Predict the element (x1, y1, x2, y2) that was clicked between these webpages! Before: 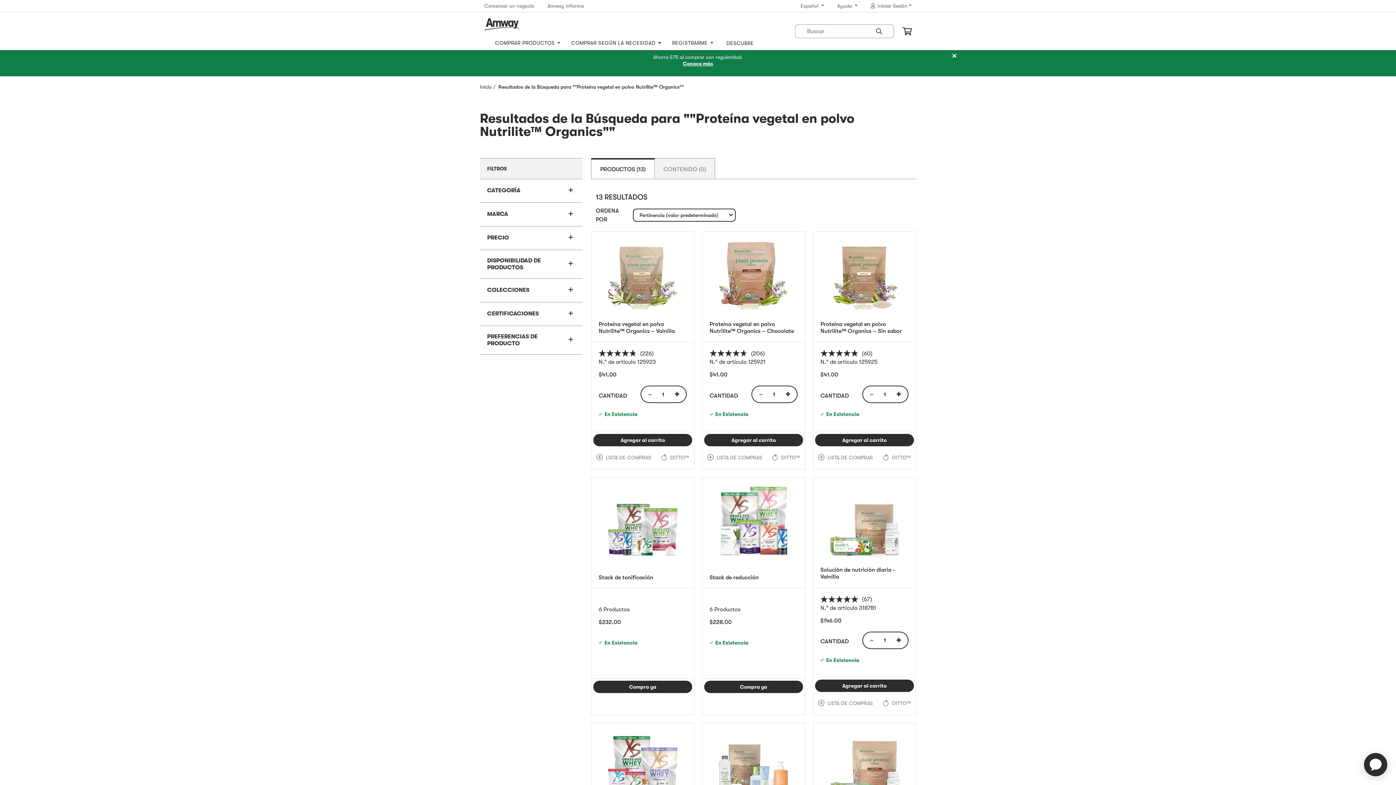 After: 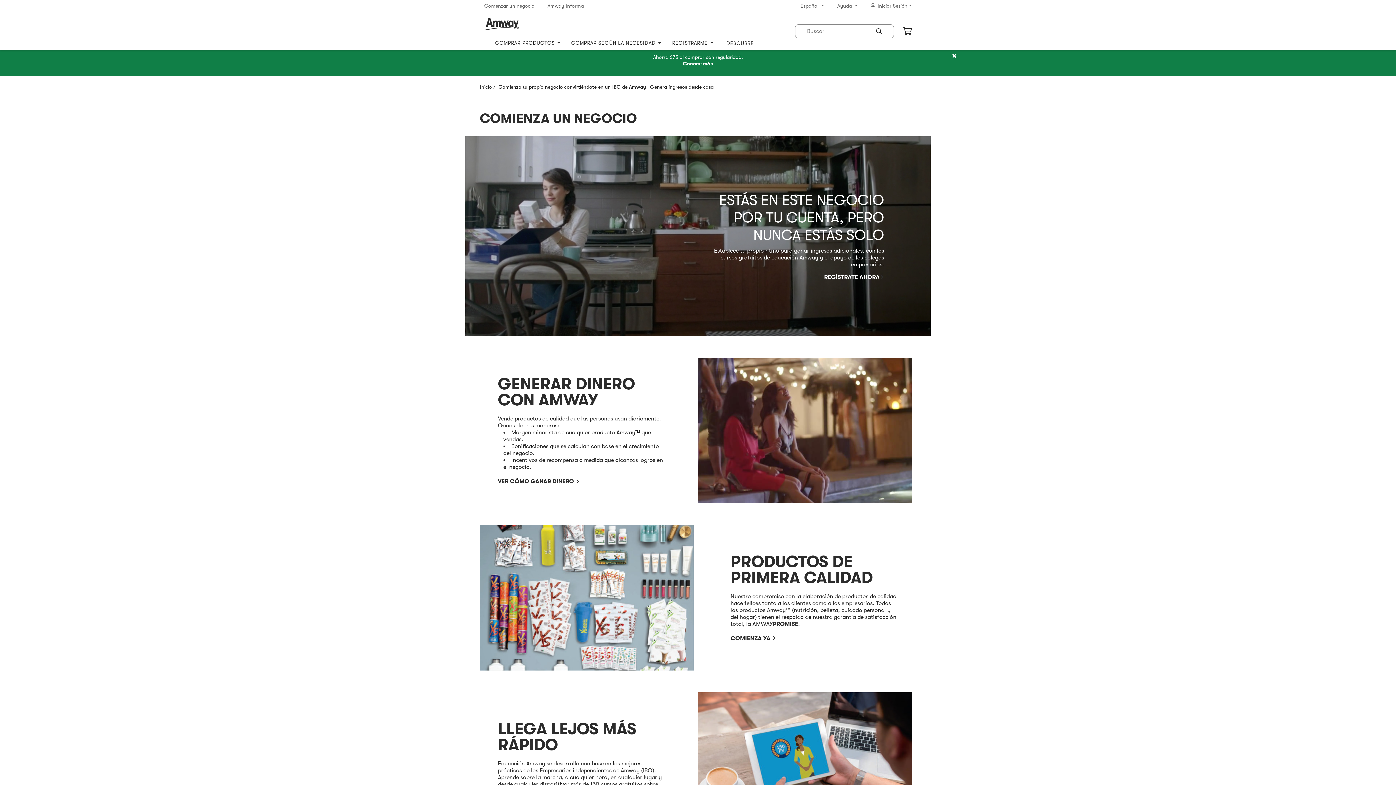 Action: label: Comenzar un negocio bbox: (484, 2, 534, 8)